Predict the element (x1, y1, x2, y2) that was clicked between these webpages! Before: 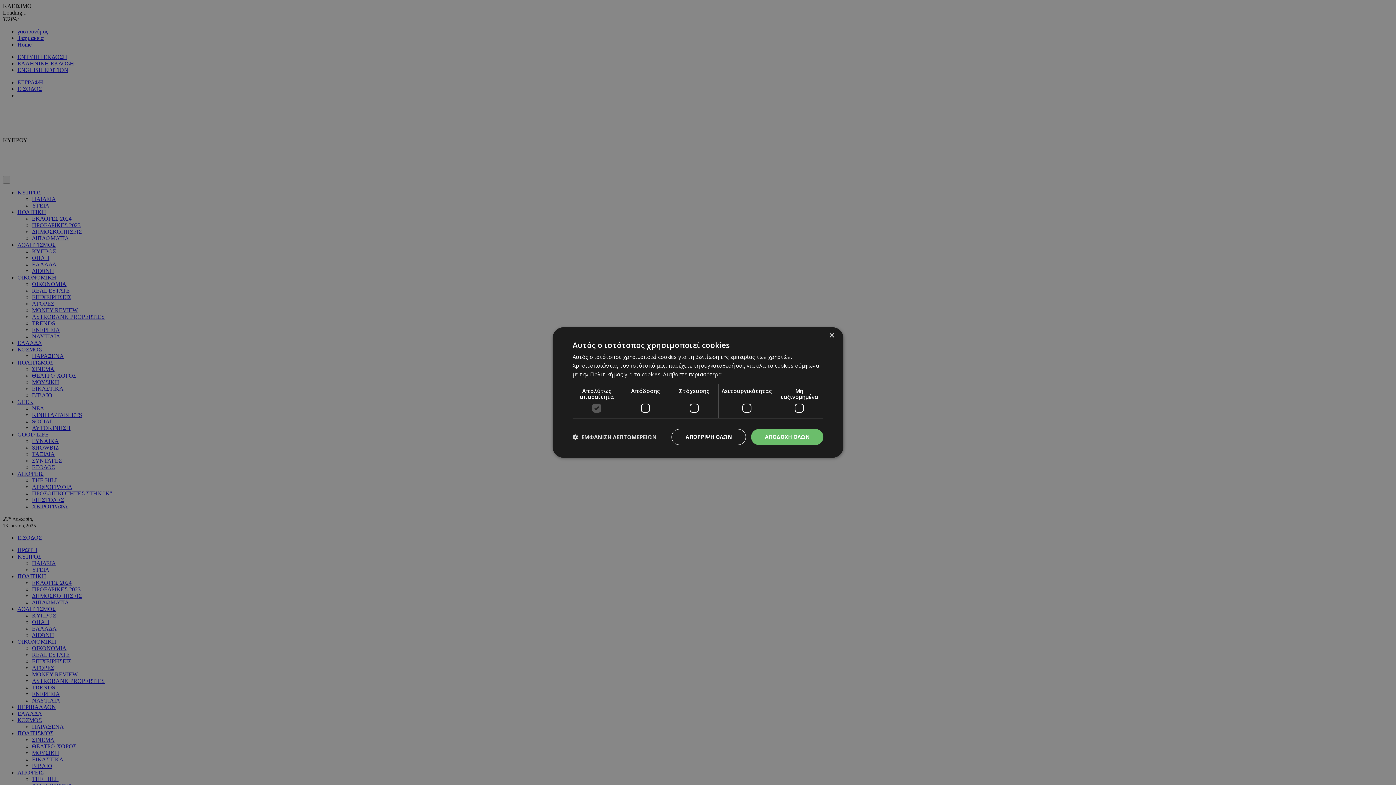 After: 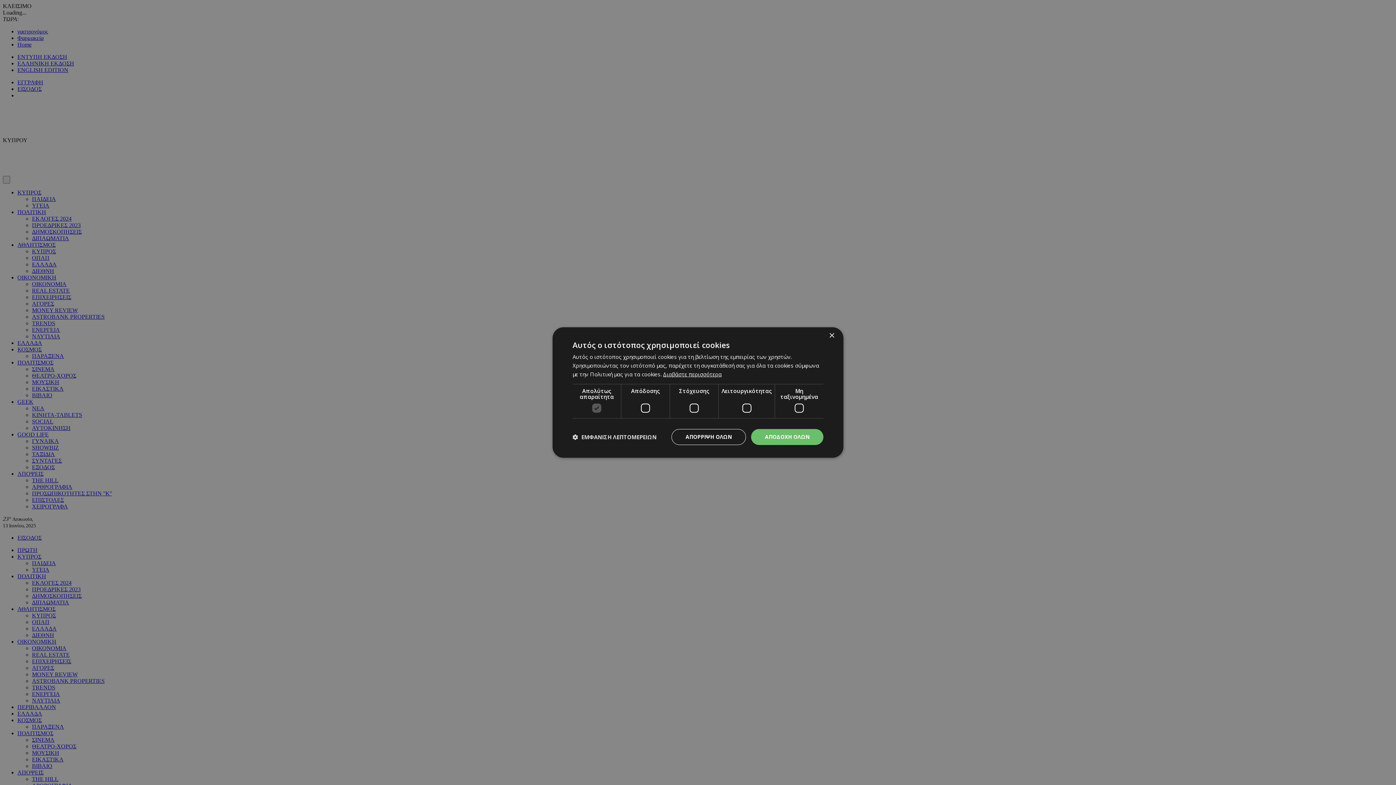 Action: bbox: (663, 370, 721, 378) label: Διαβάστε περισσότερα, opens a new window